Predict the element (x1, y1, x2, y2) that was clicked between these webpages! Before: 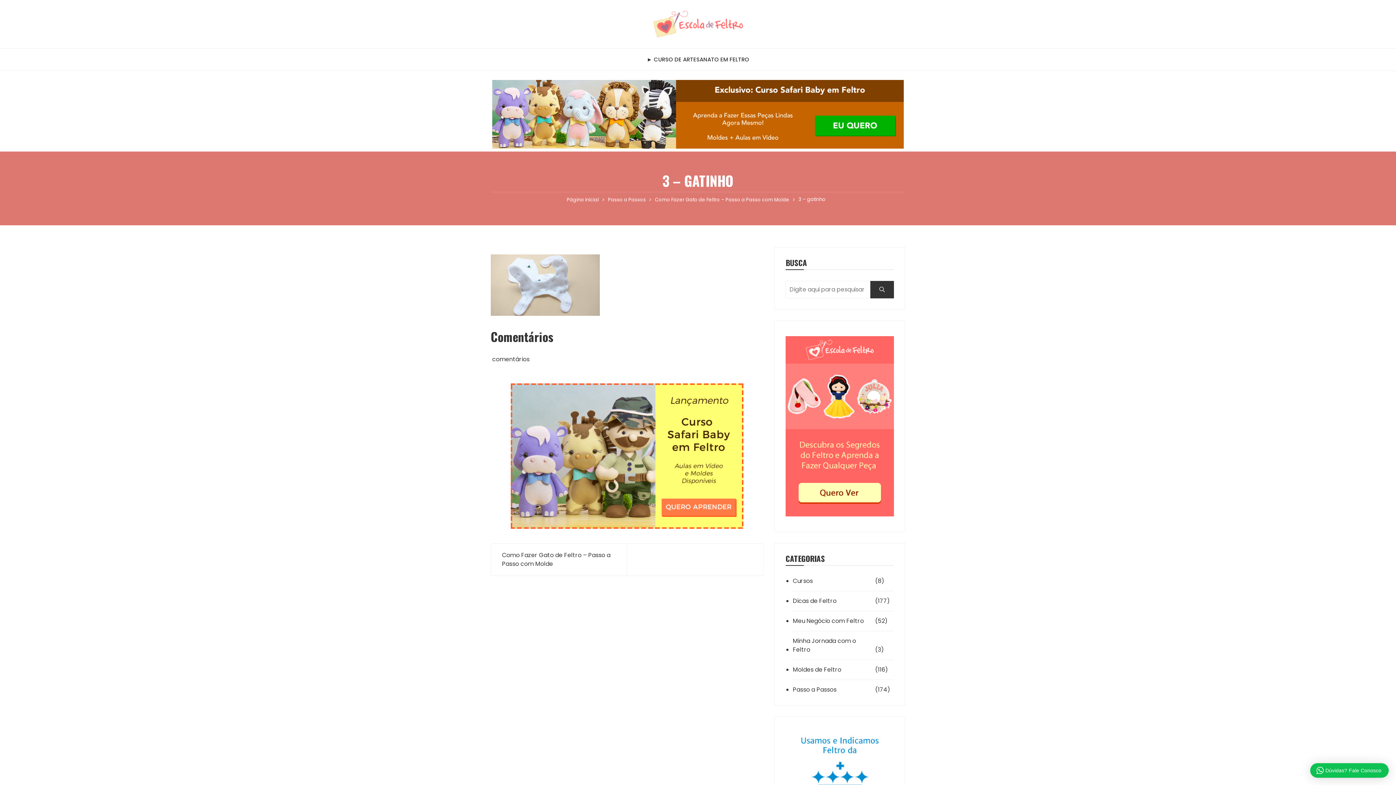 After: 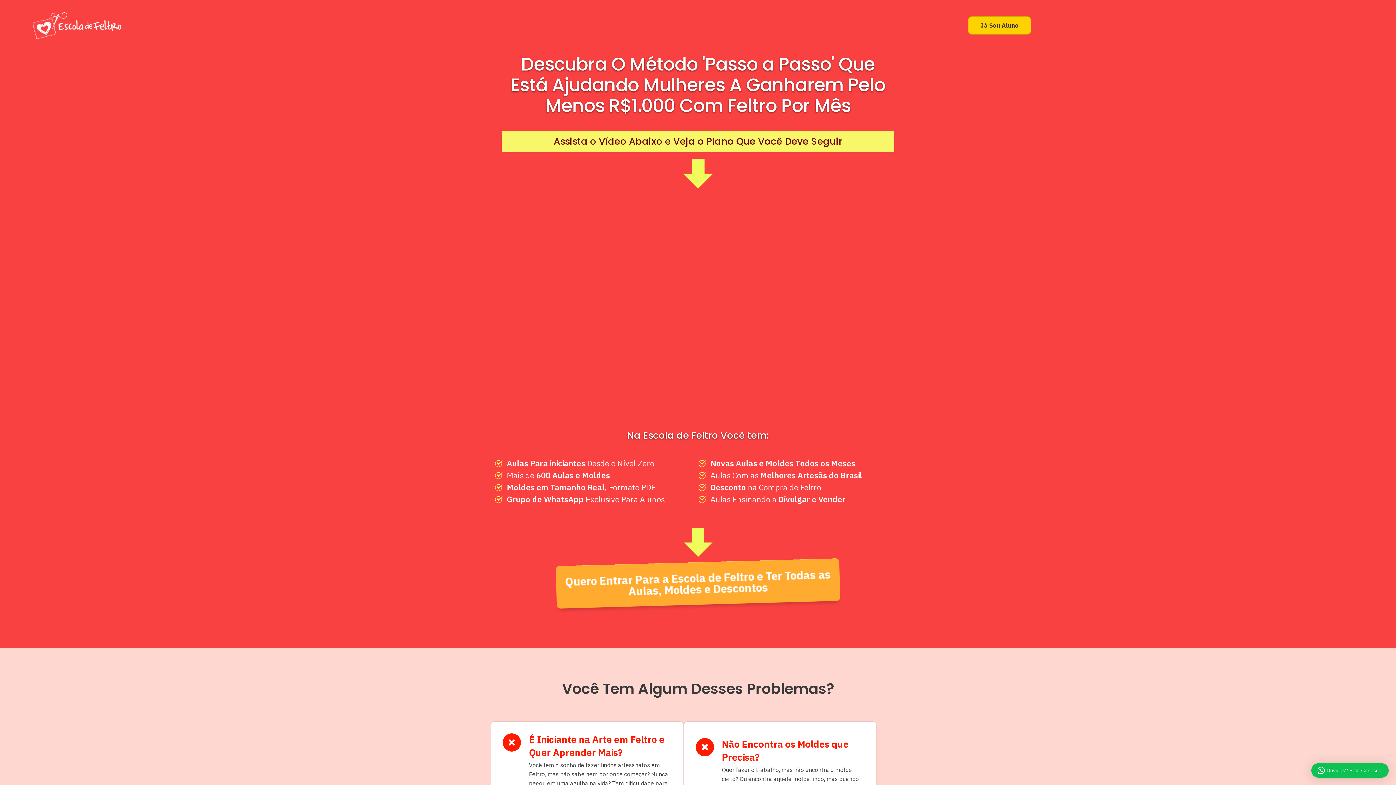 Action: bbox: (566, 196, 598, 203) label: Página inicial